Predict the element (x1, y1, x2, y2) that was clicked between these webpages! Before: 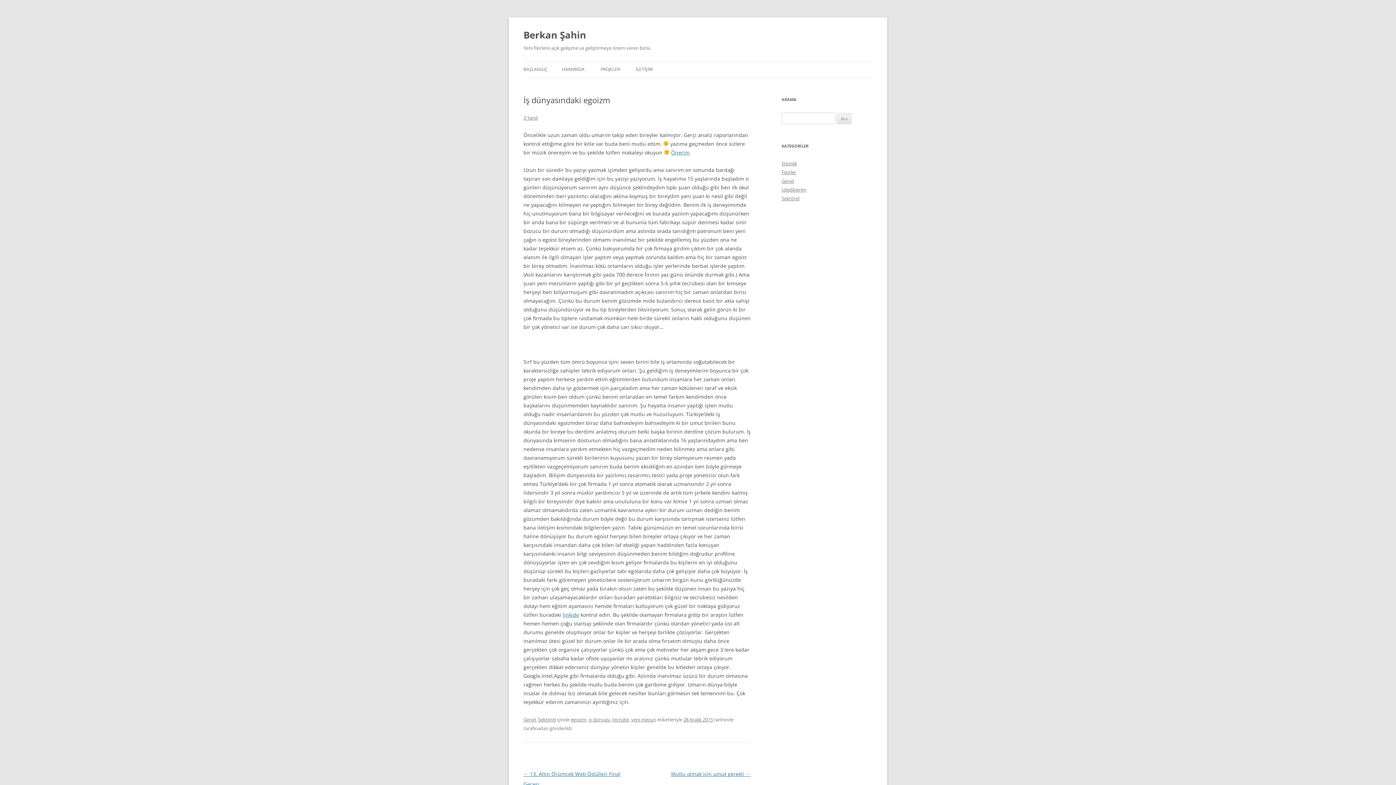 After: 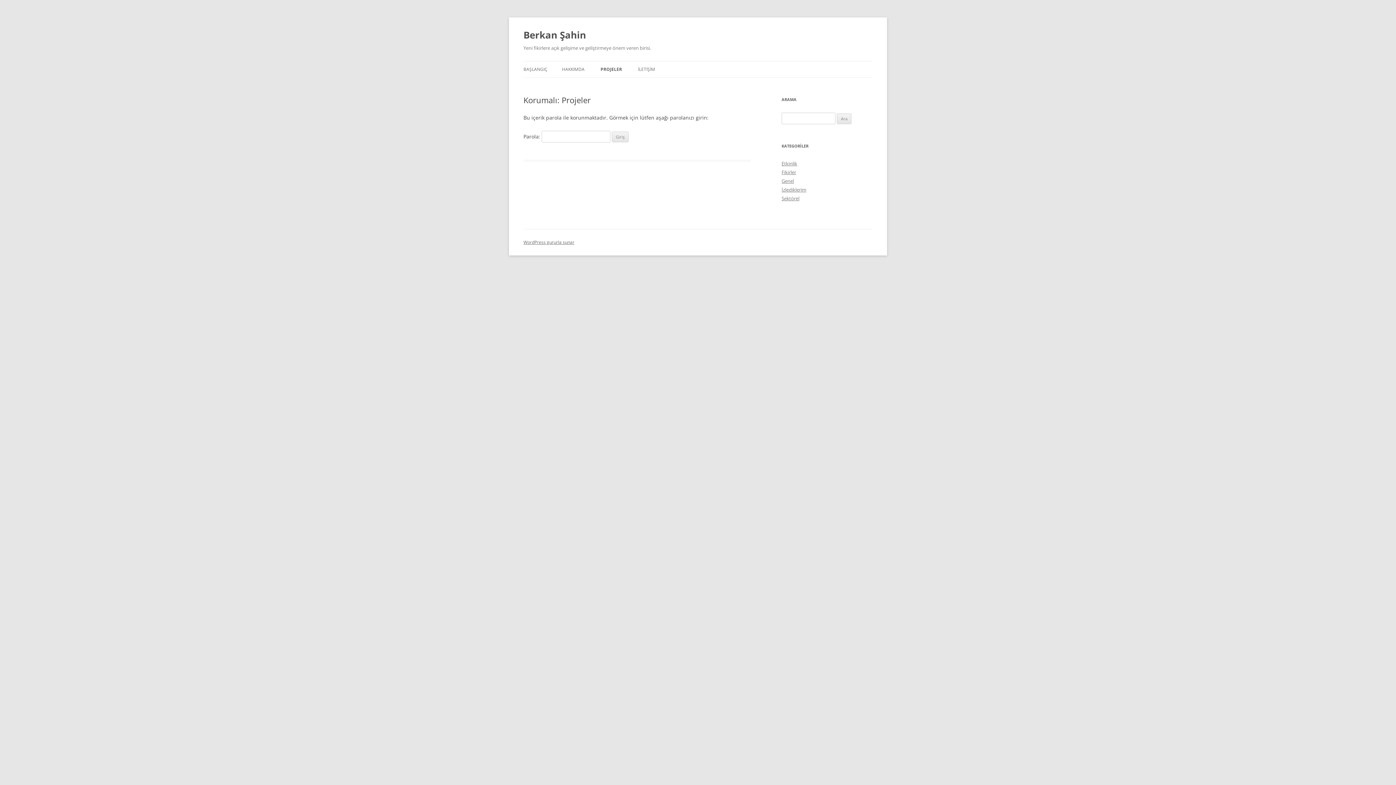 Action: bbox: (600, 61, 620, 77) label: PROJELER